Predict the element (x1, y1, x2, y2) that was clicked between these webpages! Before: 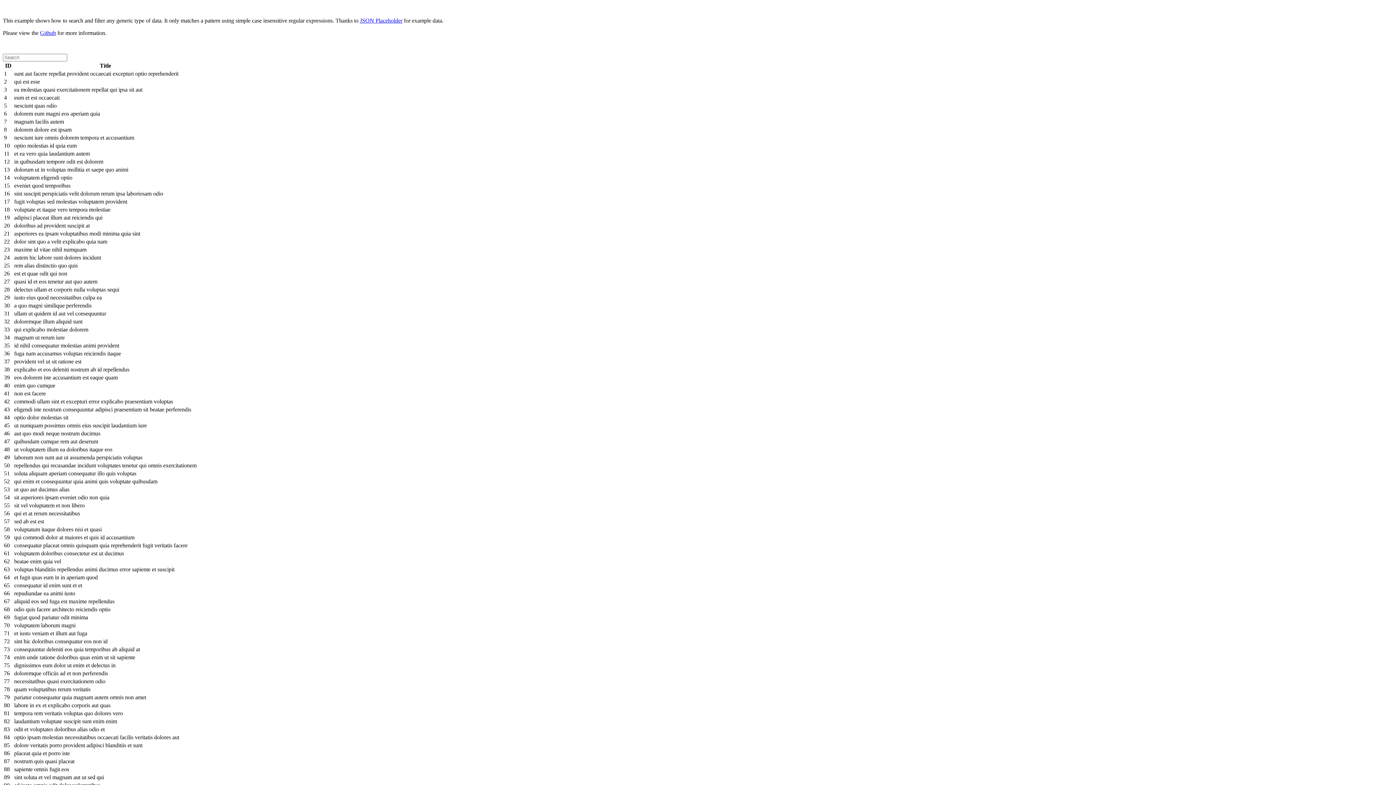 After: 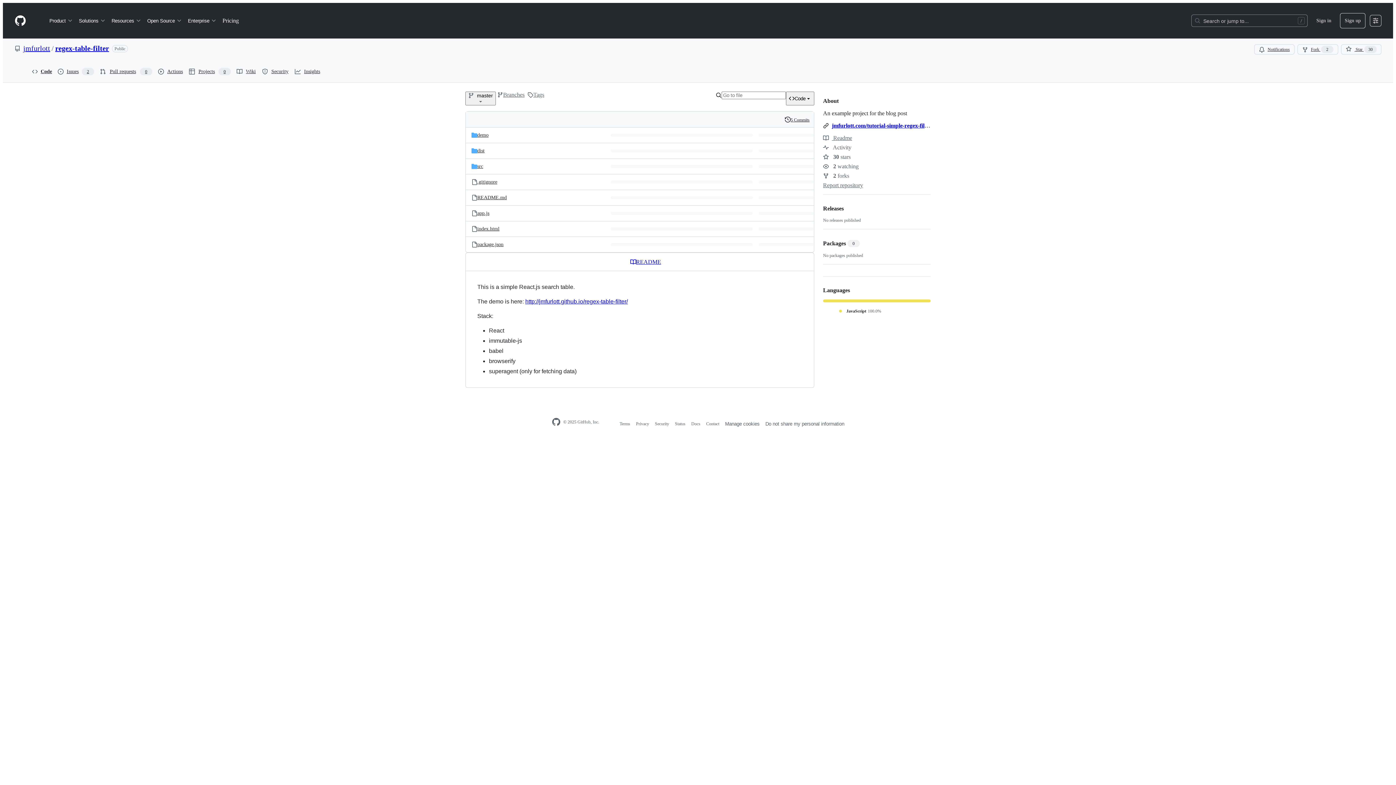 Action: bbox: (40, 29, 56, 36) label: Github